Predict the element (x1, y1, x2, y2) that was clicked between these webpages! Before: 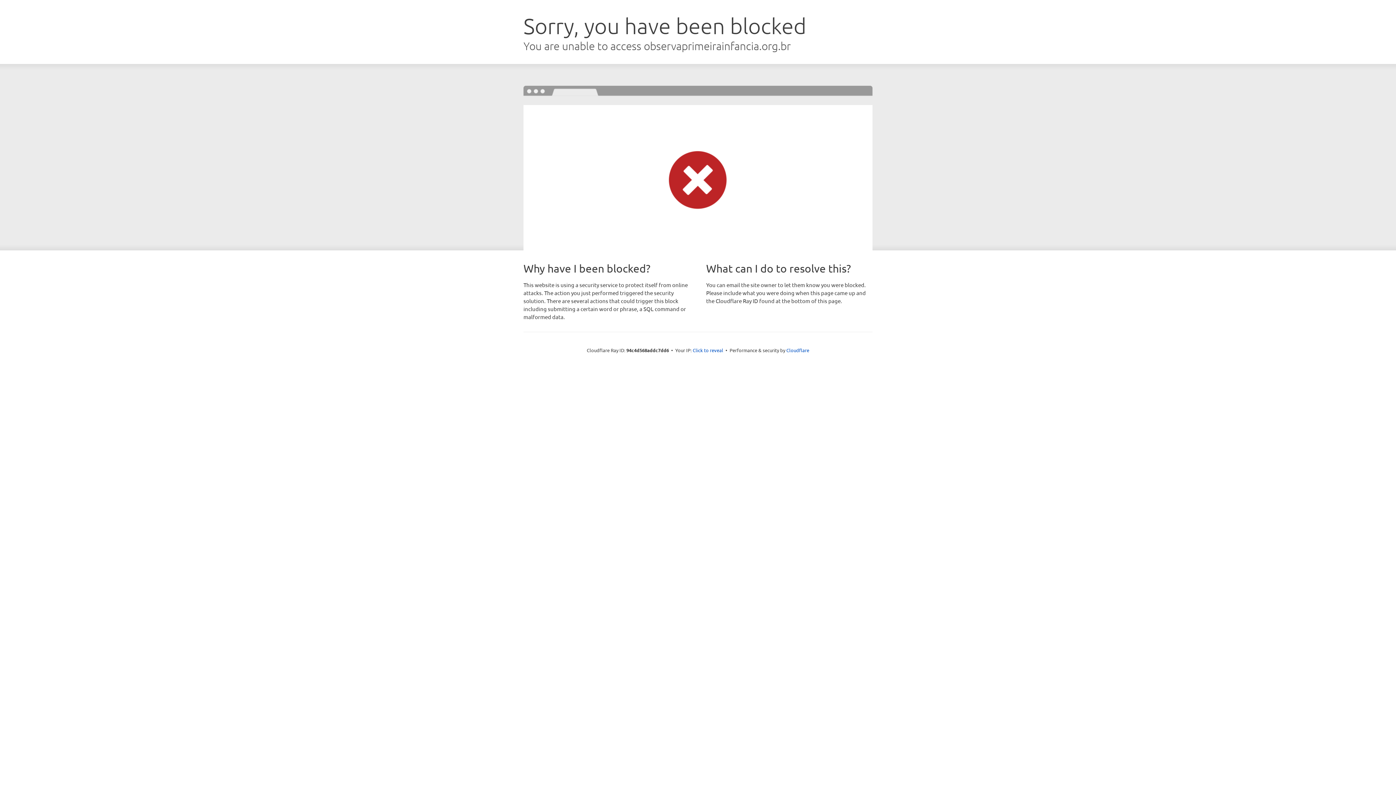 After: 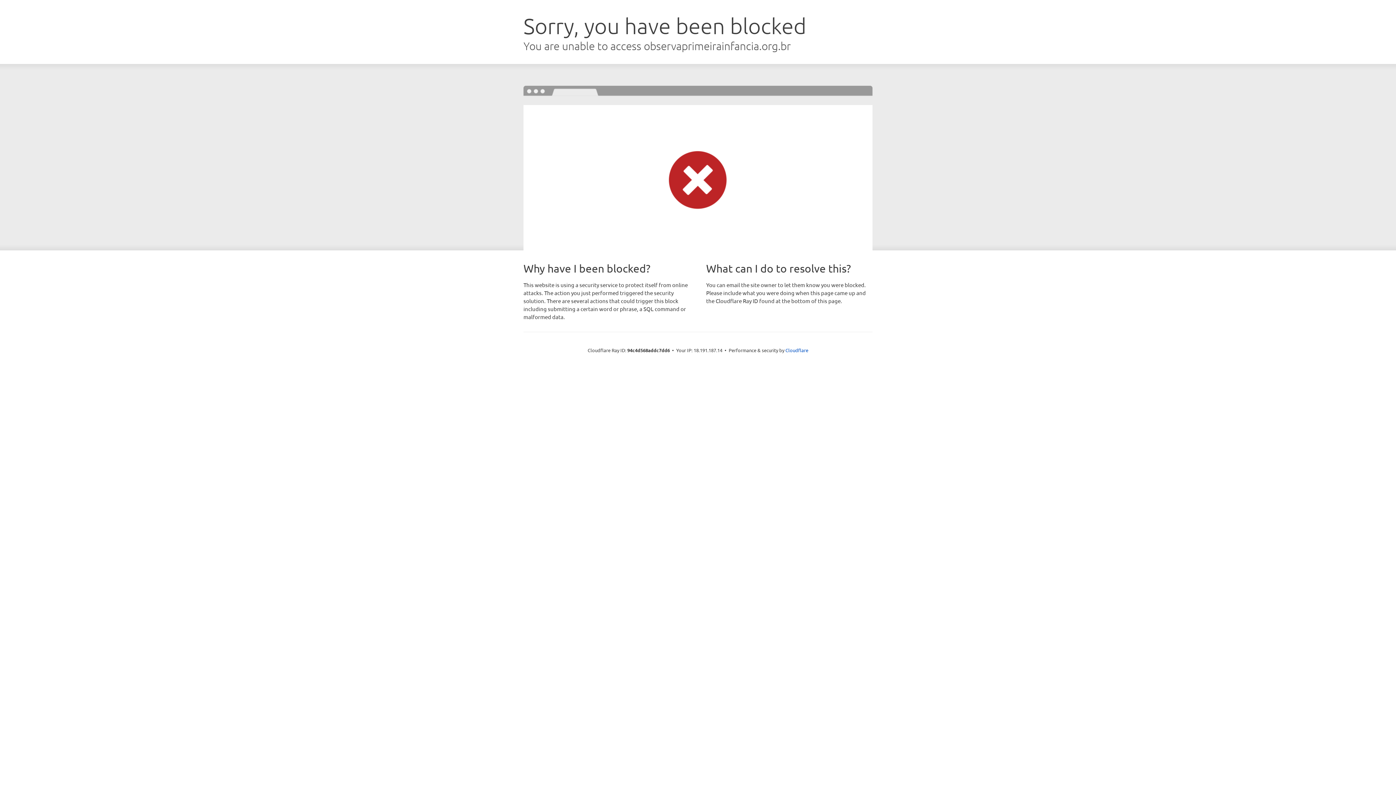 Action: bbox: (692, 346, 723, 353) label: Click to reveal